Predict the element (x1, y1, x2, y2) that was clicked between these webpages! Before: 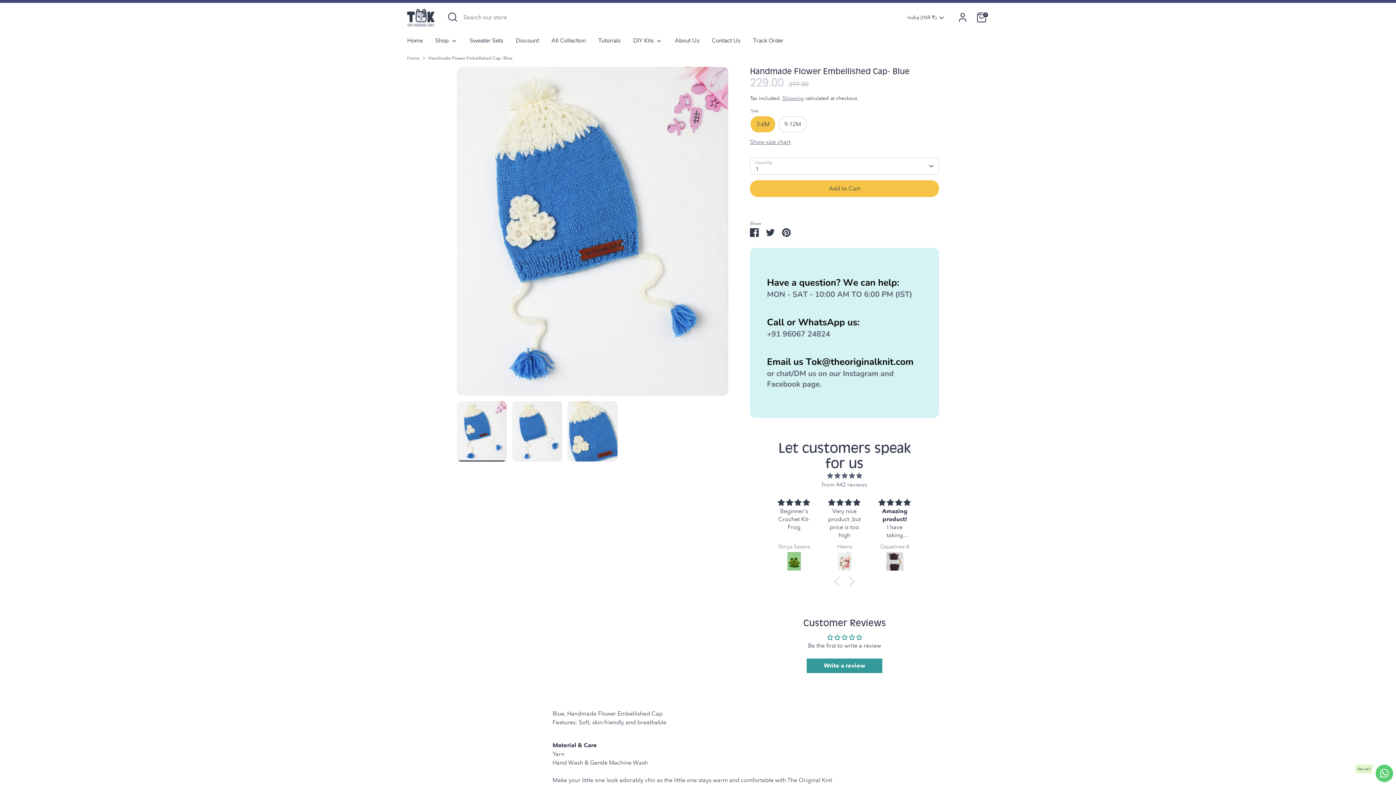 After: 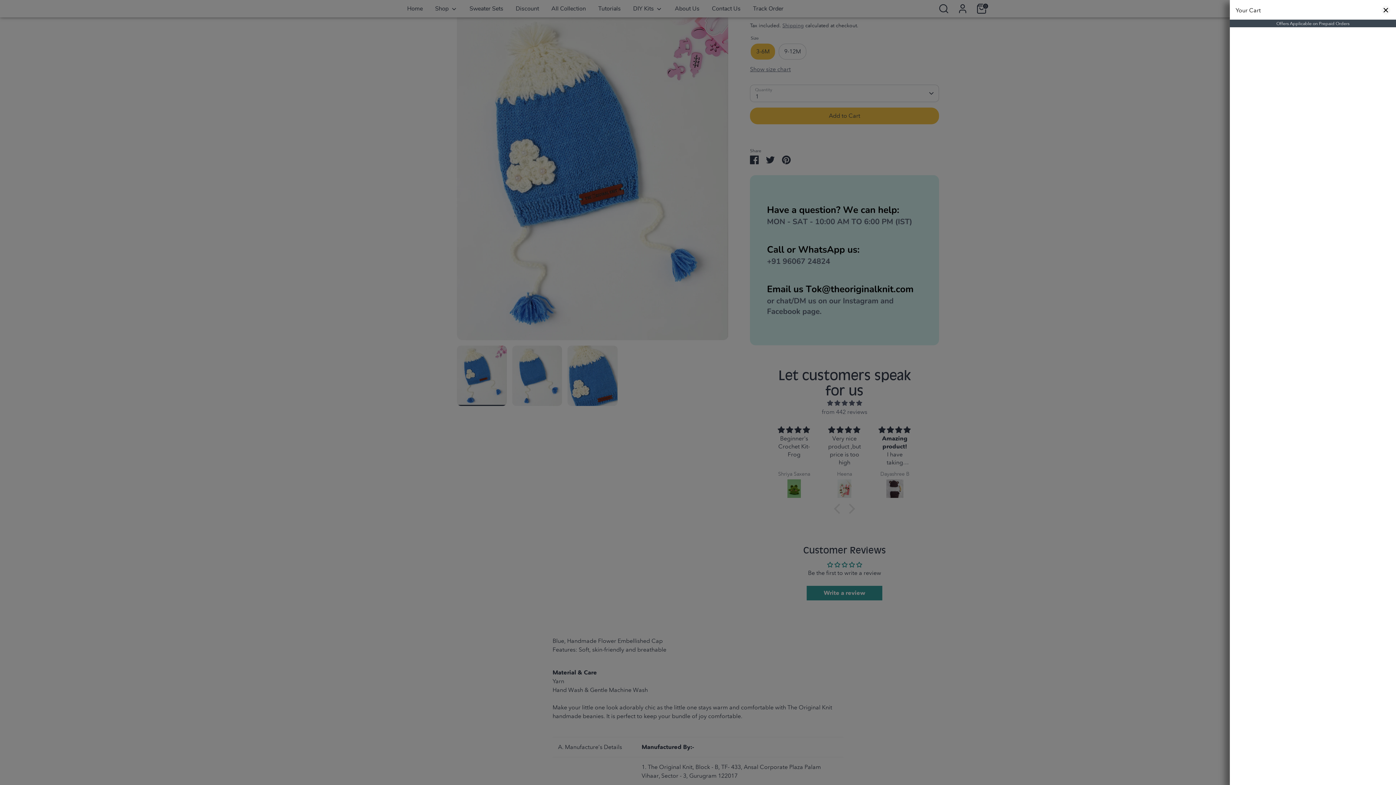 Action: label: 0 bbox: (974, 10, 989, 24)